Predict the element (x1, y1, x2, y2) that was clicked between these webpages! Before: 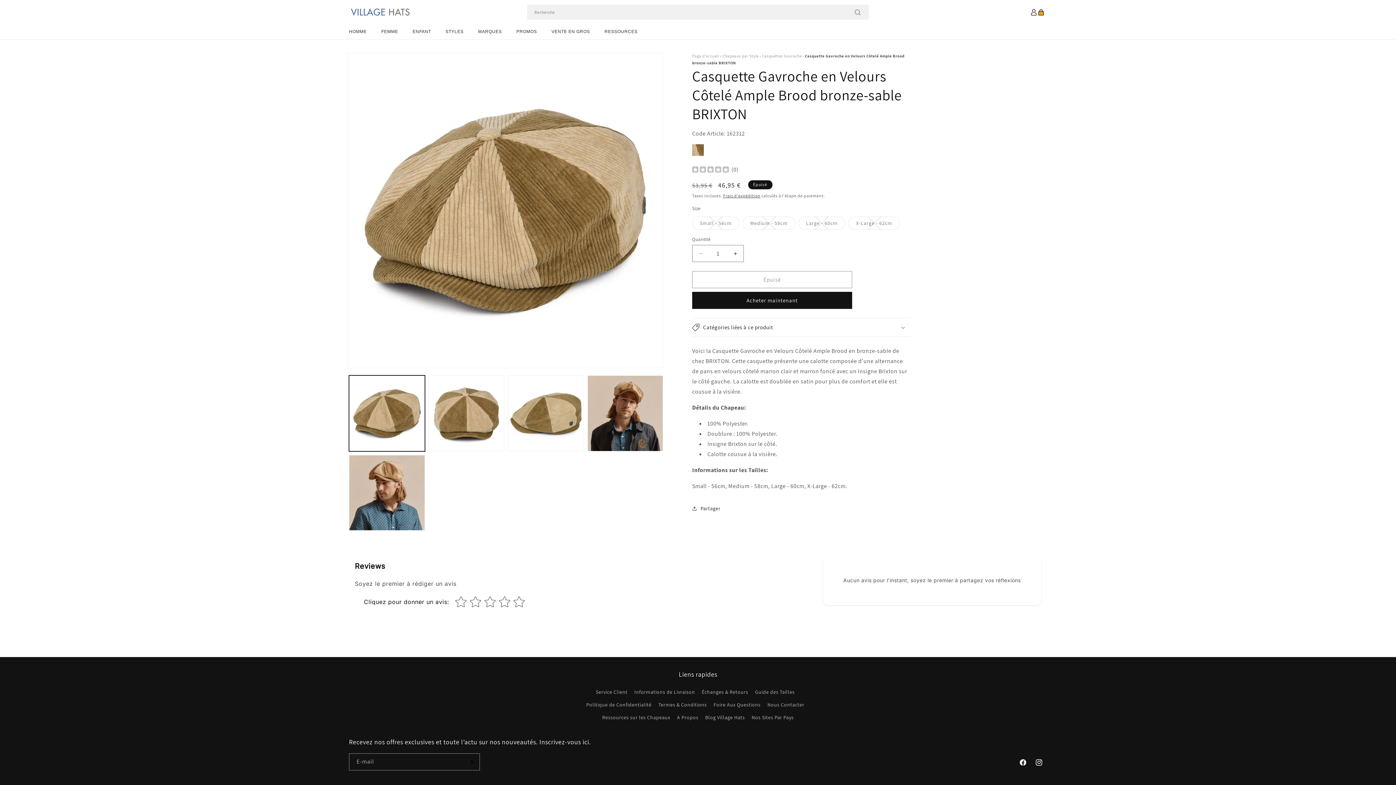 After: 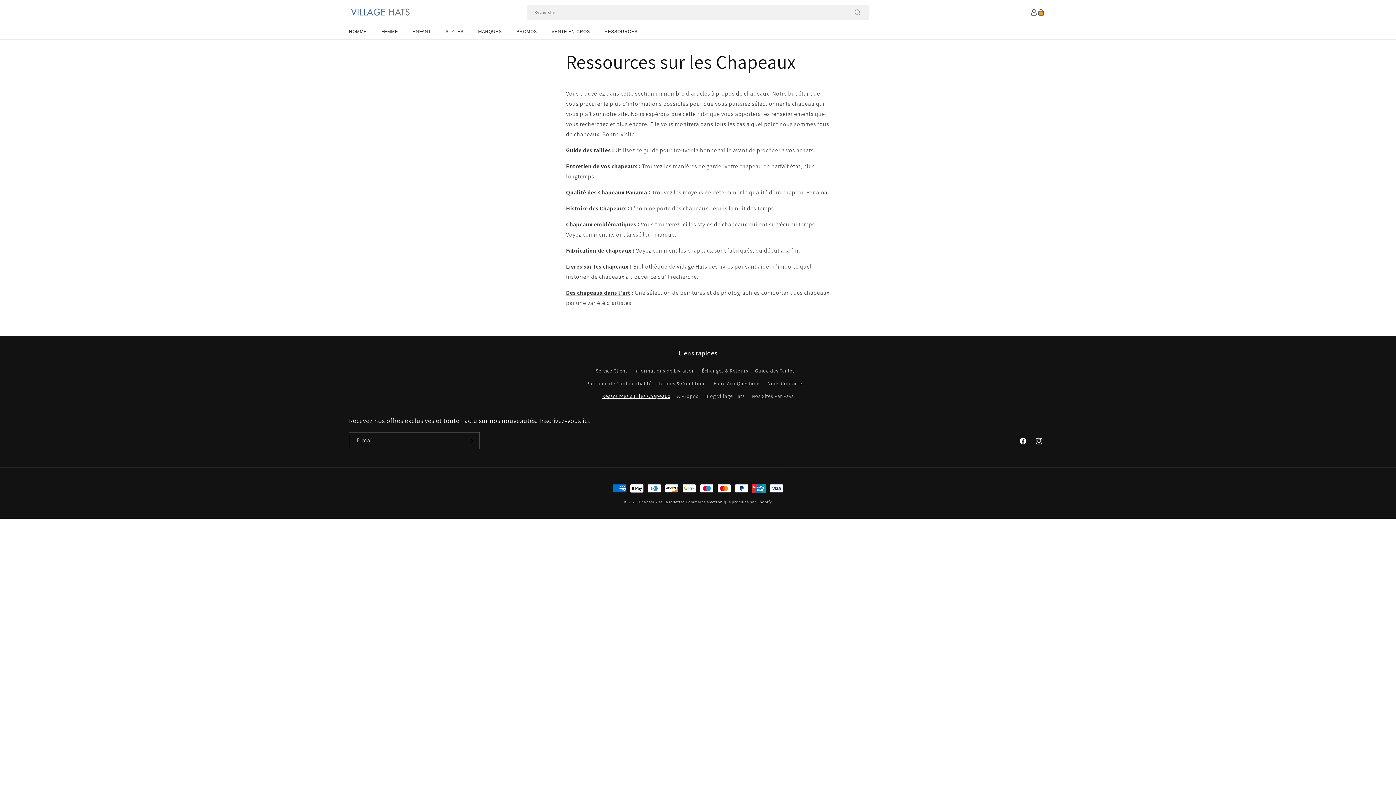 Action: label: Ressources sur les Chapeaux bbox: (602, 711, 670, 724)